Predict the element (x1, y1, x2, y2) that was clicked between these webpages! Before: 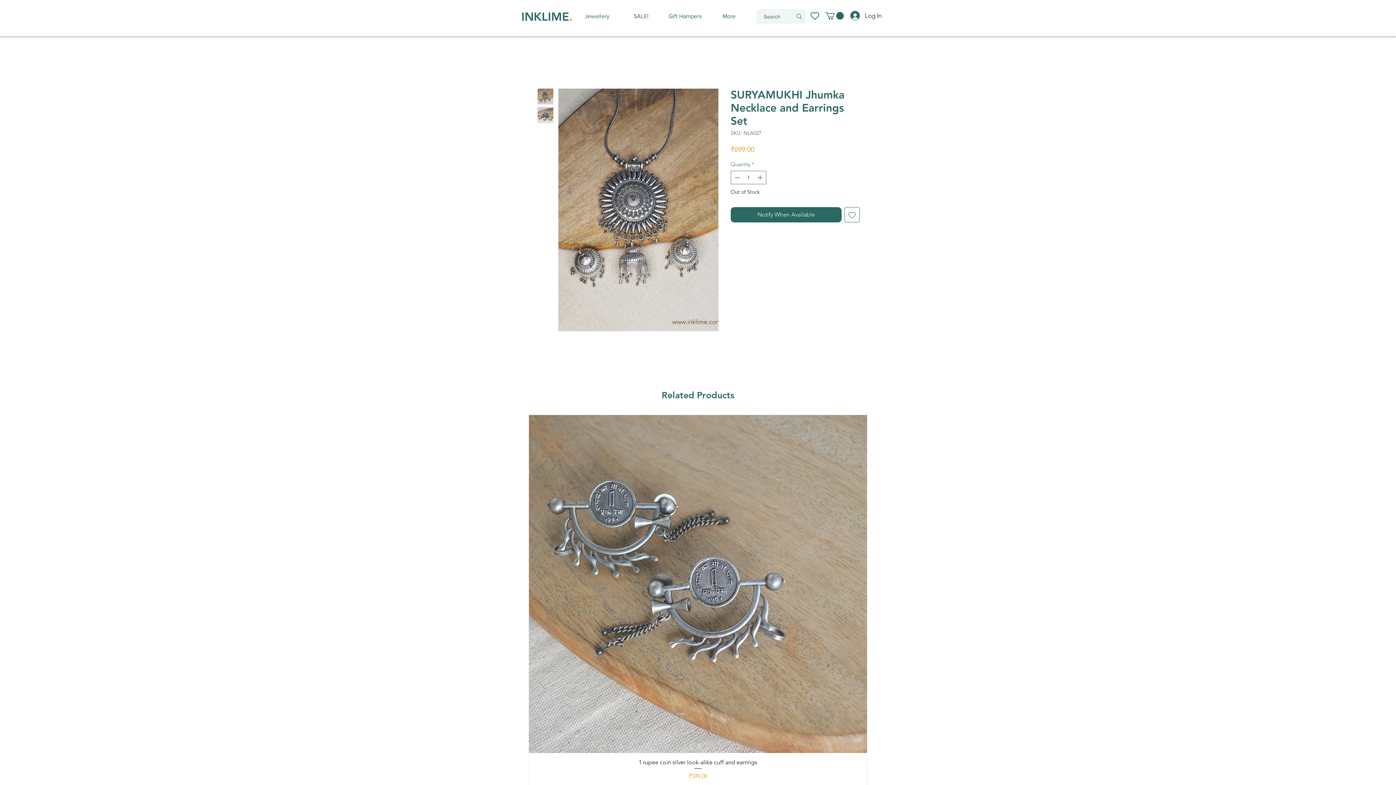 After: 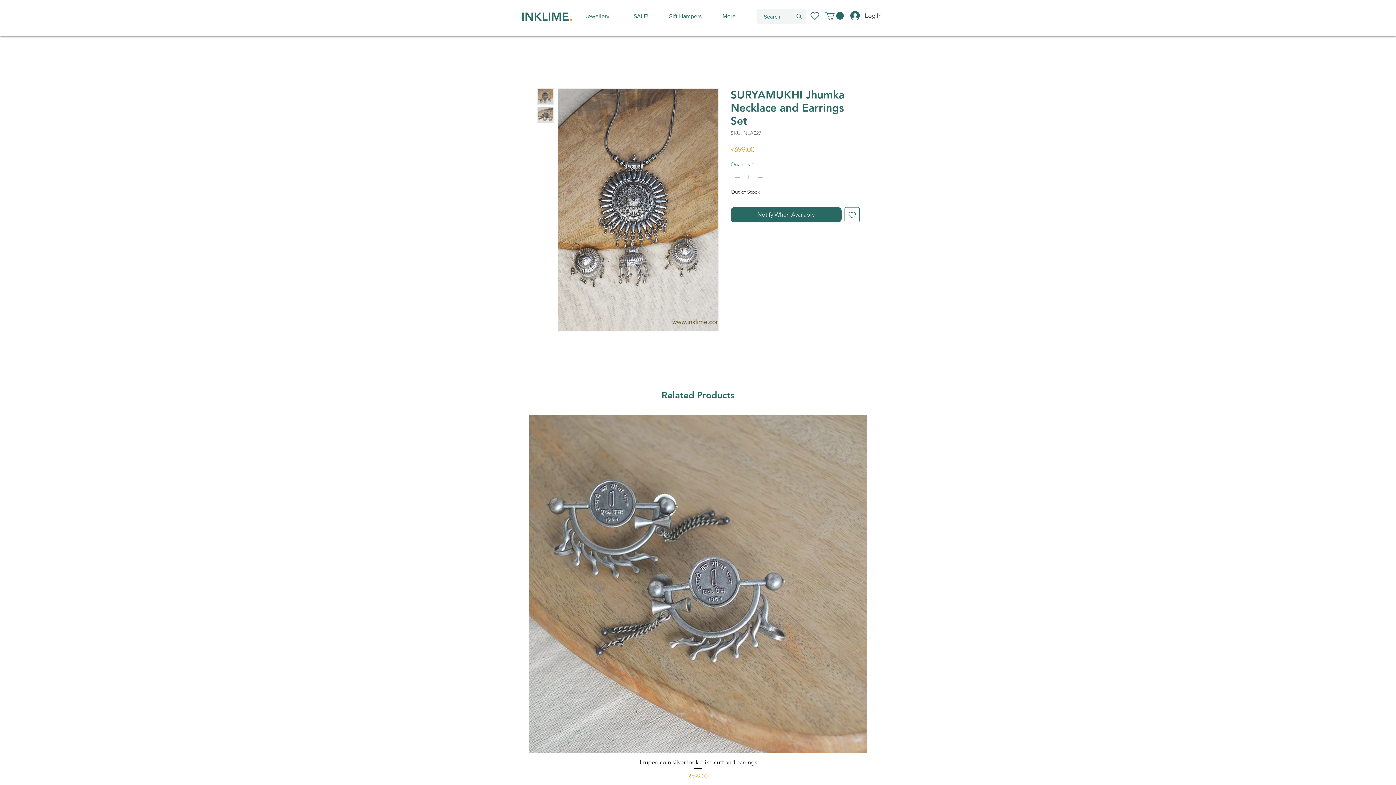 Action: label: Decrement bbox: (732, 171, 741, 184)